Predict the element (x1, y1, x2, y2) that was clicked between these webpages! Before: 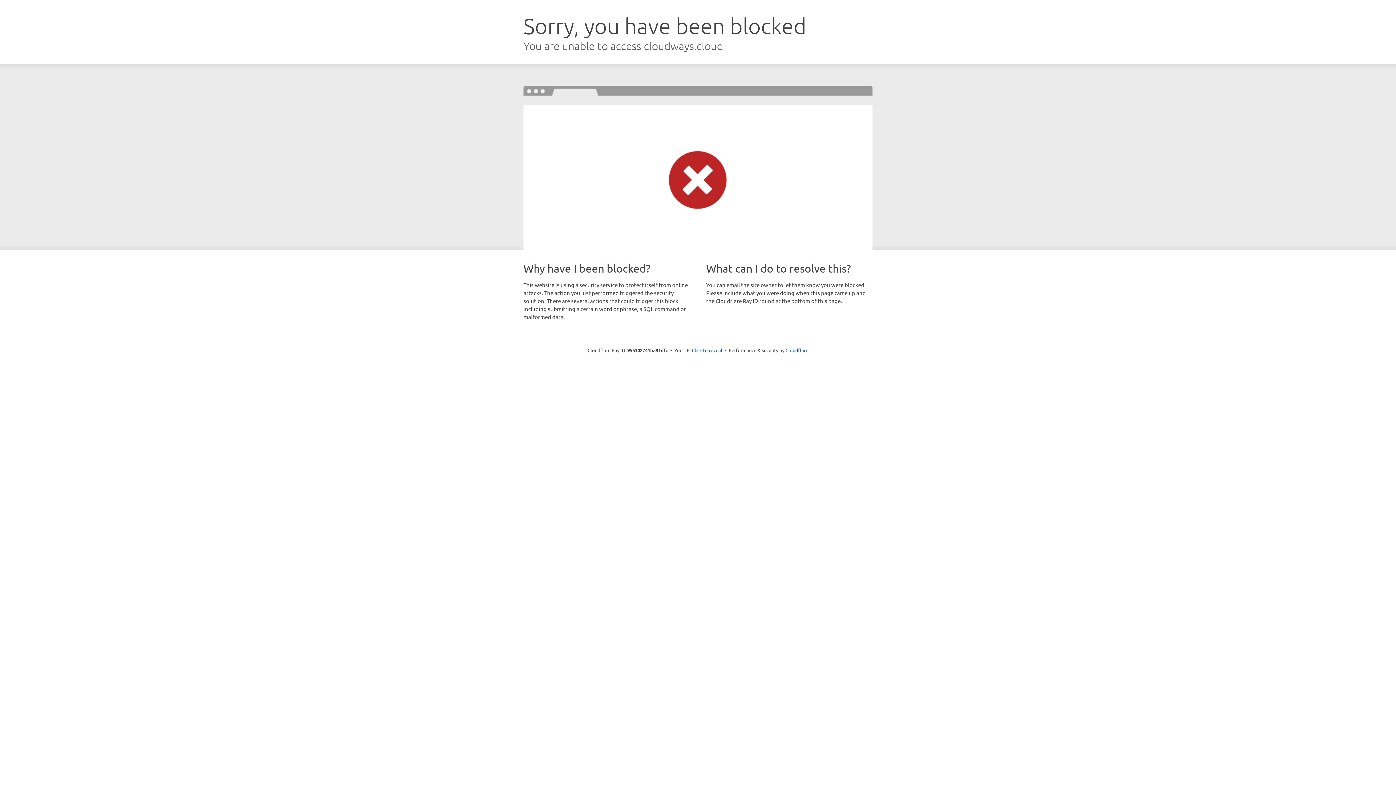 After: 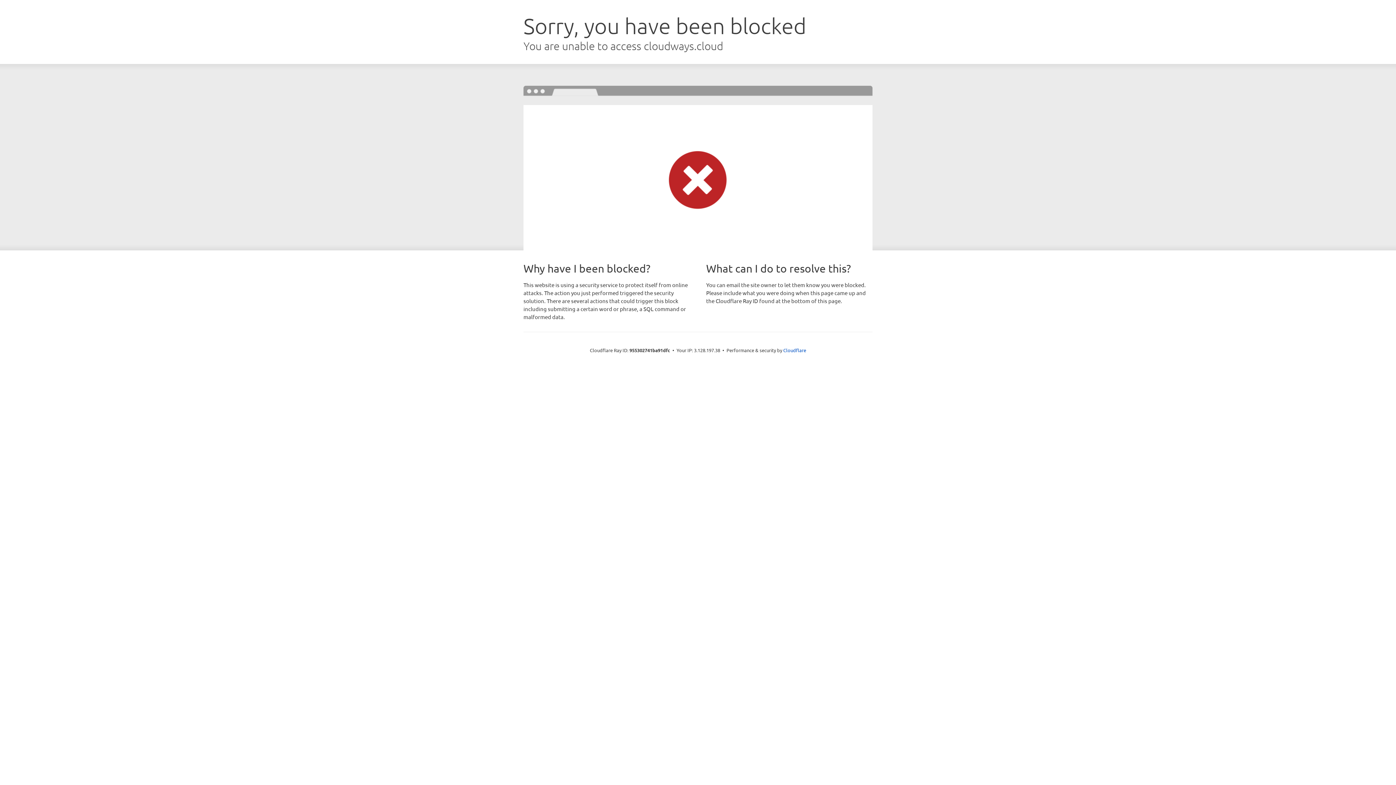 Action: bbox: (692, 346, 722, 353) label: Click to reveal